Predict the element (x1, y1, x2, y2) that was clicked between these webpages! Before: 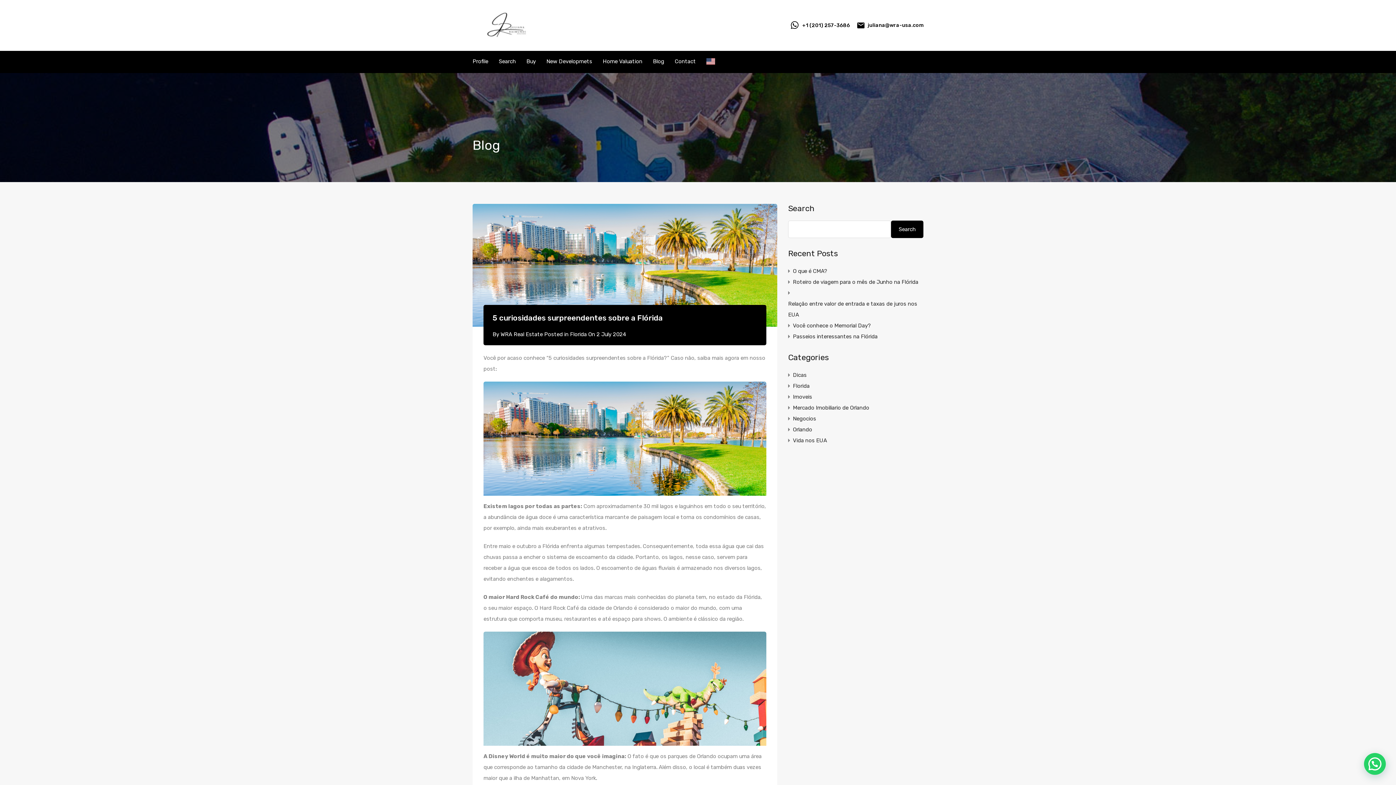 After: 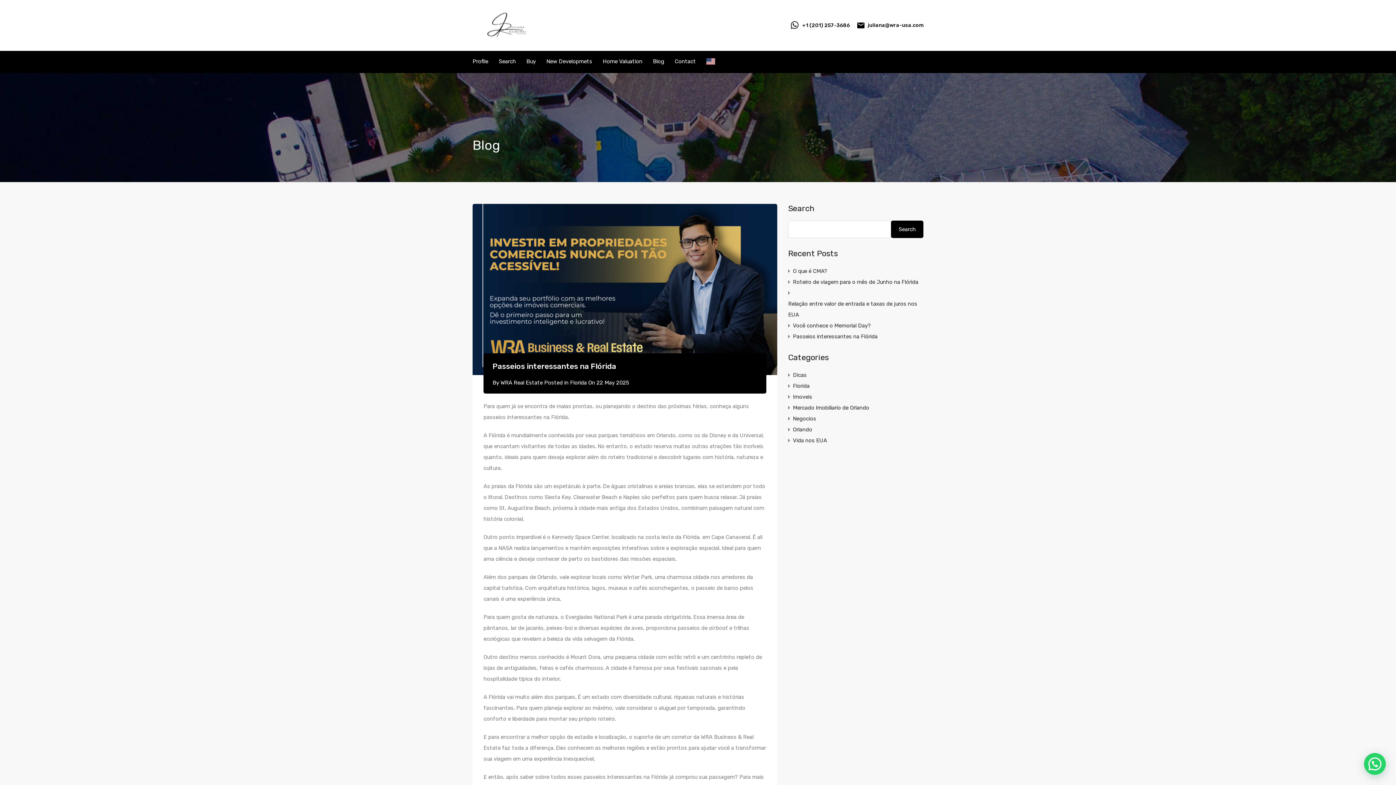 Action: label: Passeios interessantes na Flórida bbox: (793, 331, 877, 342)